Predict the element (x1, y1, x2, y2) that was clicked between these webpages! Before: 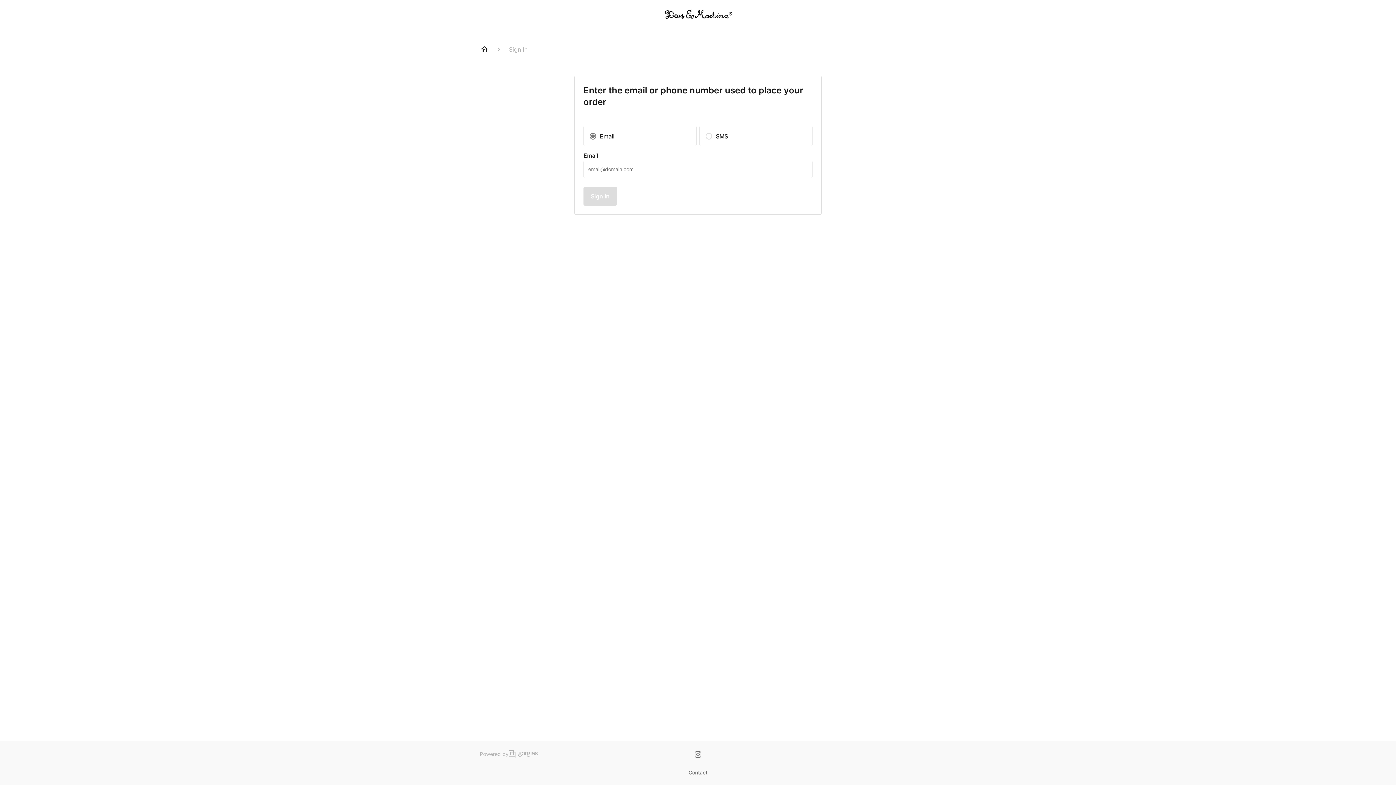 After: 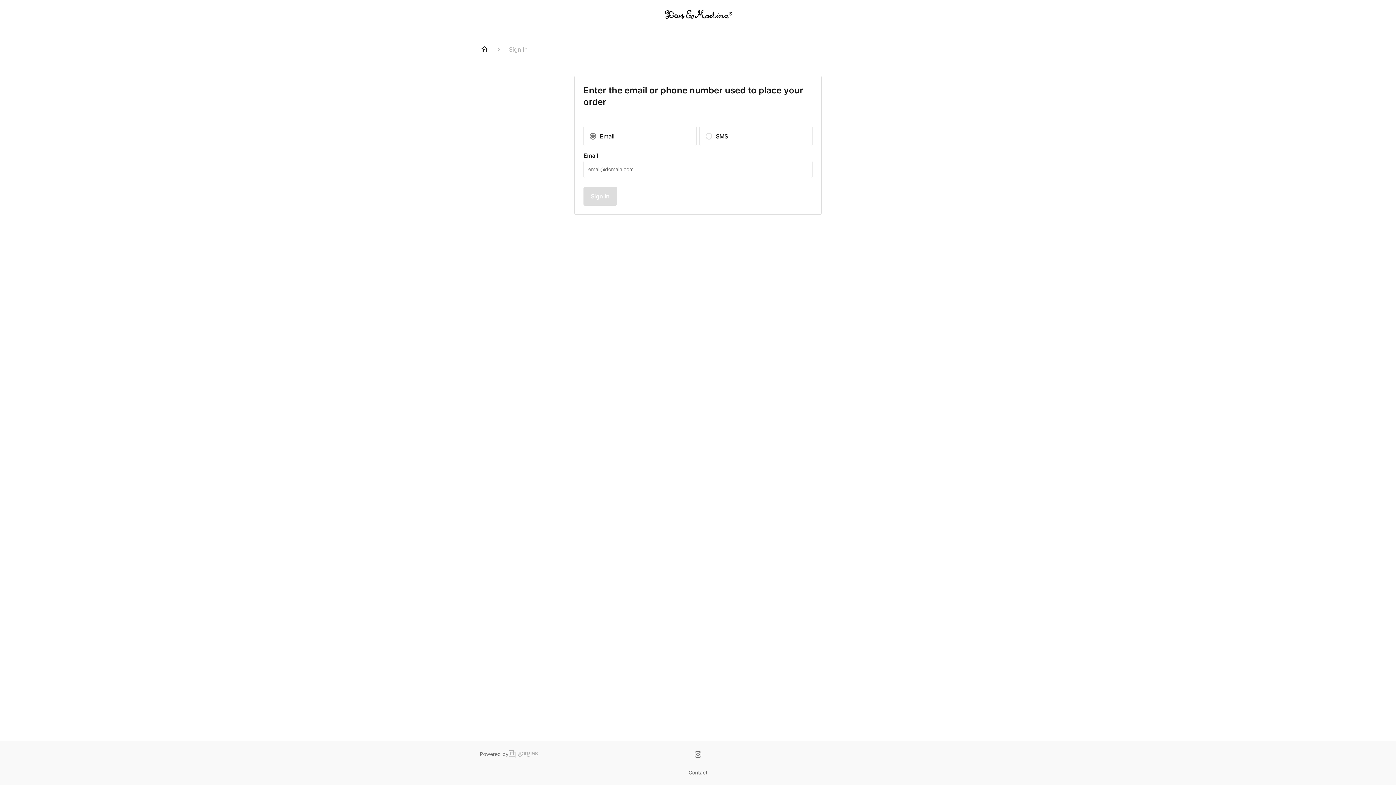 Action: bbox: (480, 750, 537, 758) label: Powered by